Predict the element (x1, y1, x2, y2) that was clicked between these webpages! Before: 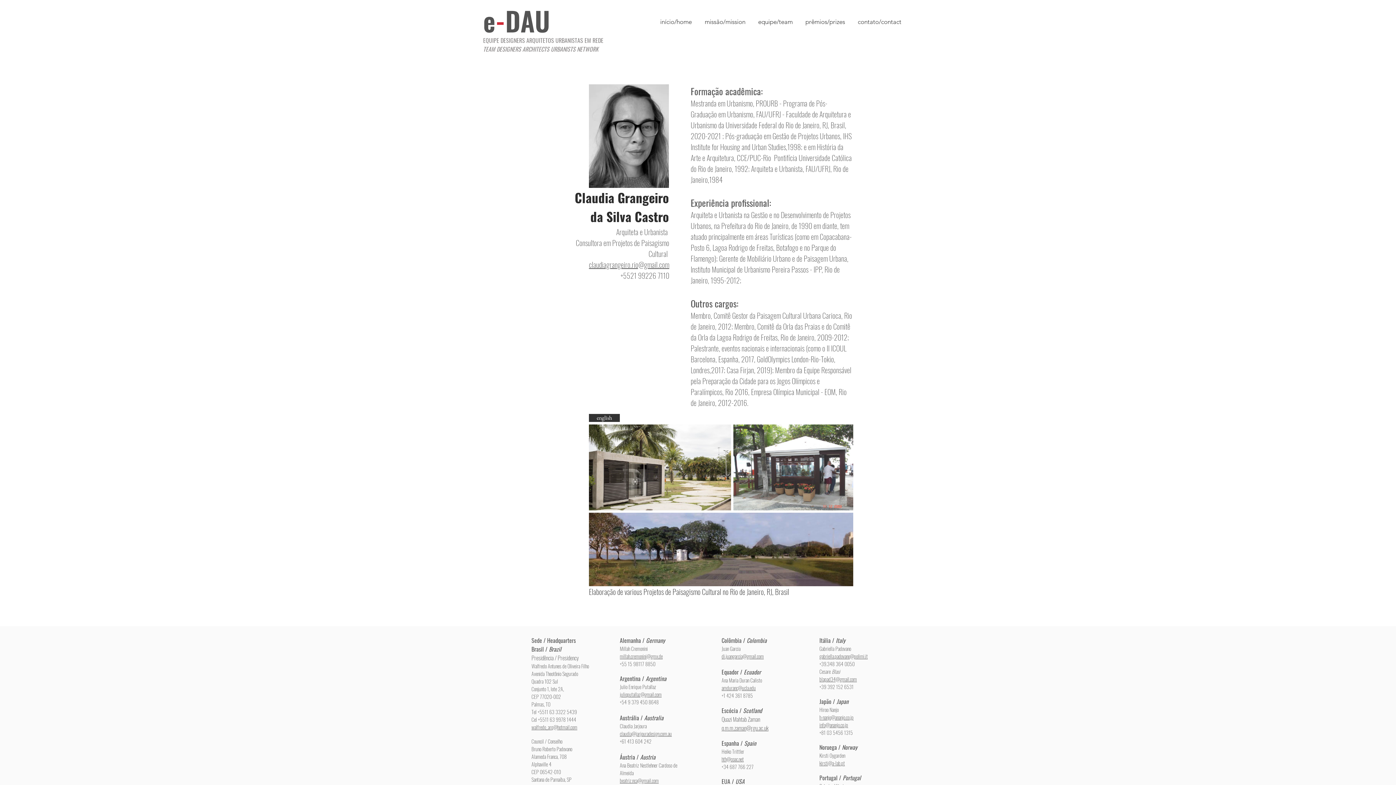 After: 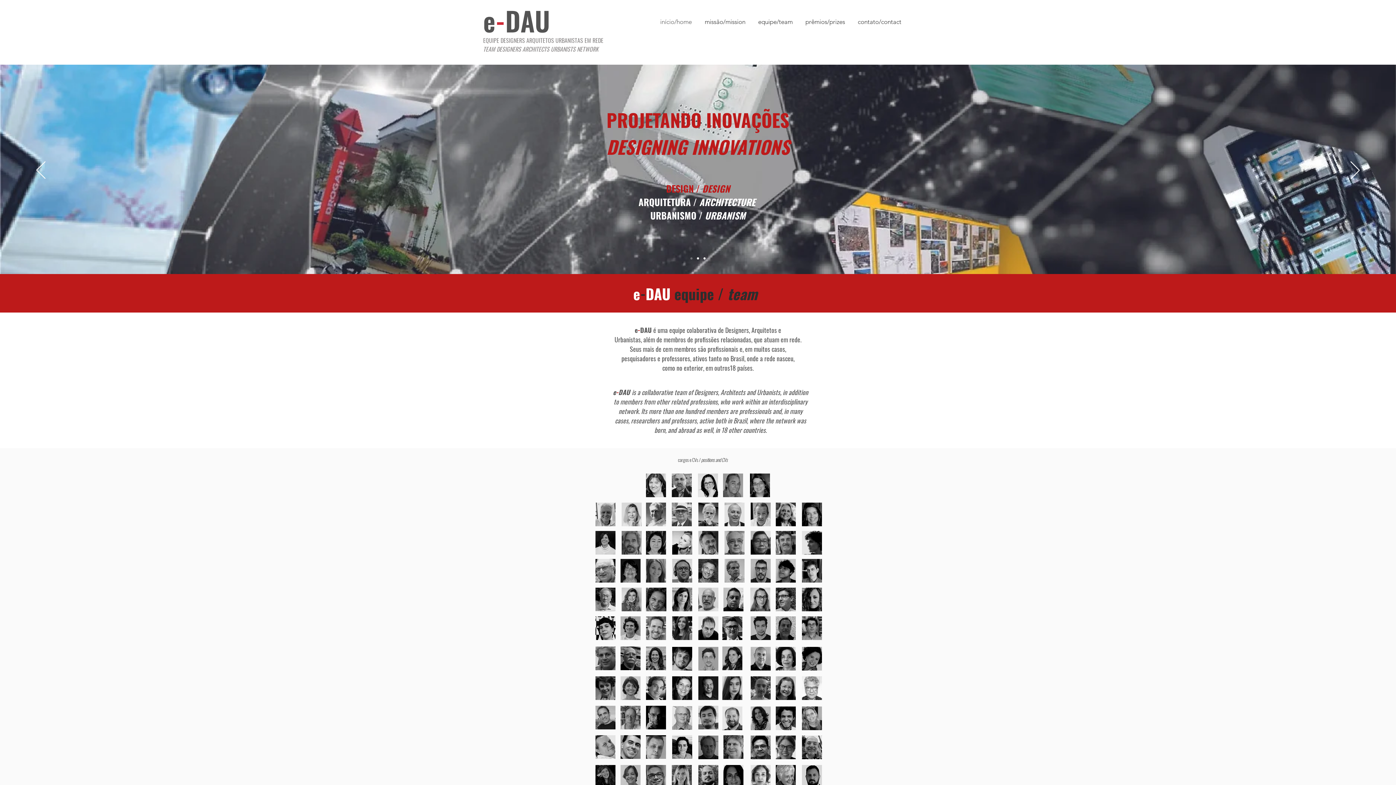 Action: bbox: (653, 15, 698, 28) label: início/home